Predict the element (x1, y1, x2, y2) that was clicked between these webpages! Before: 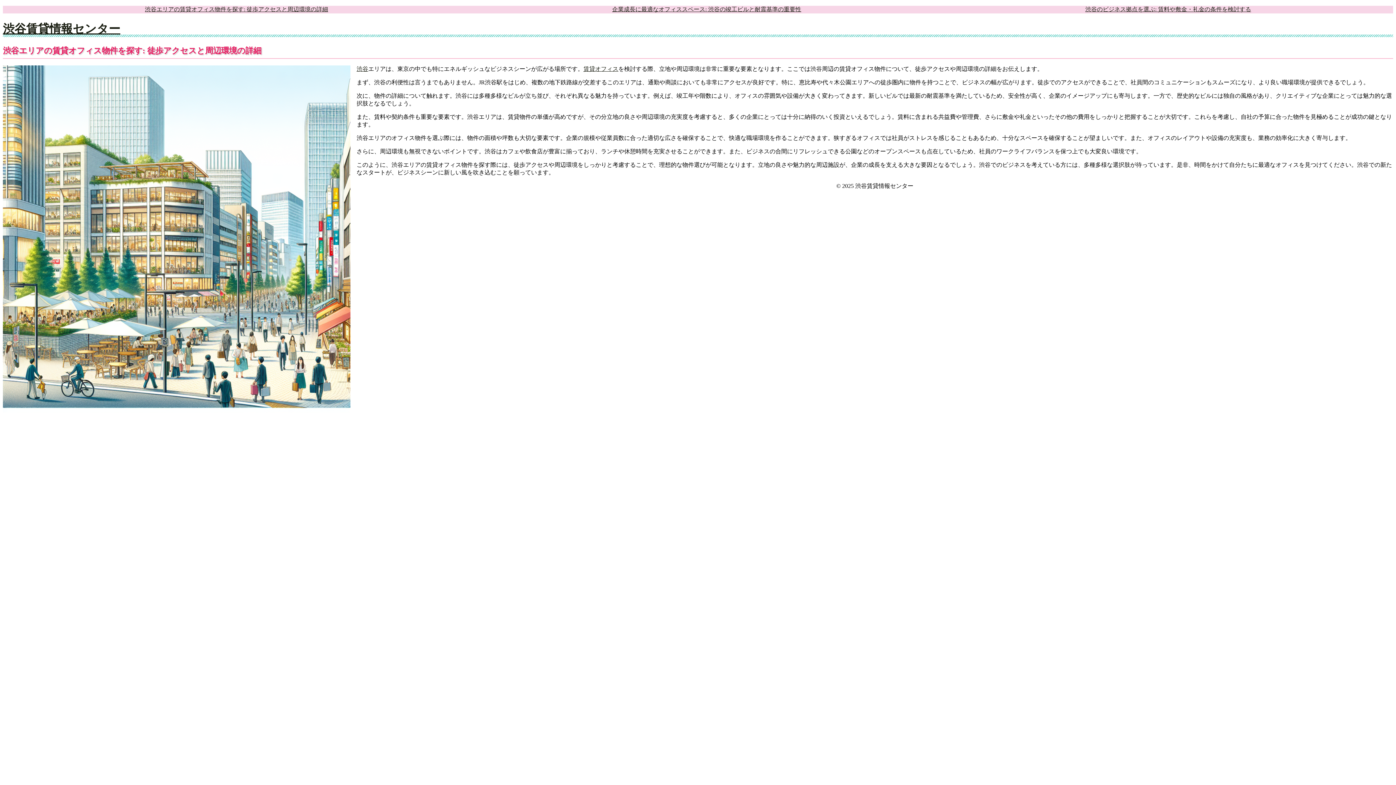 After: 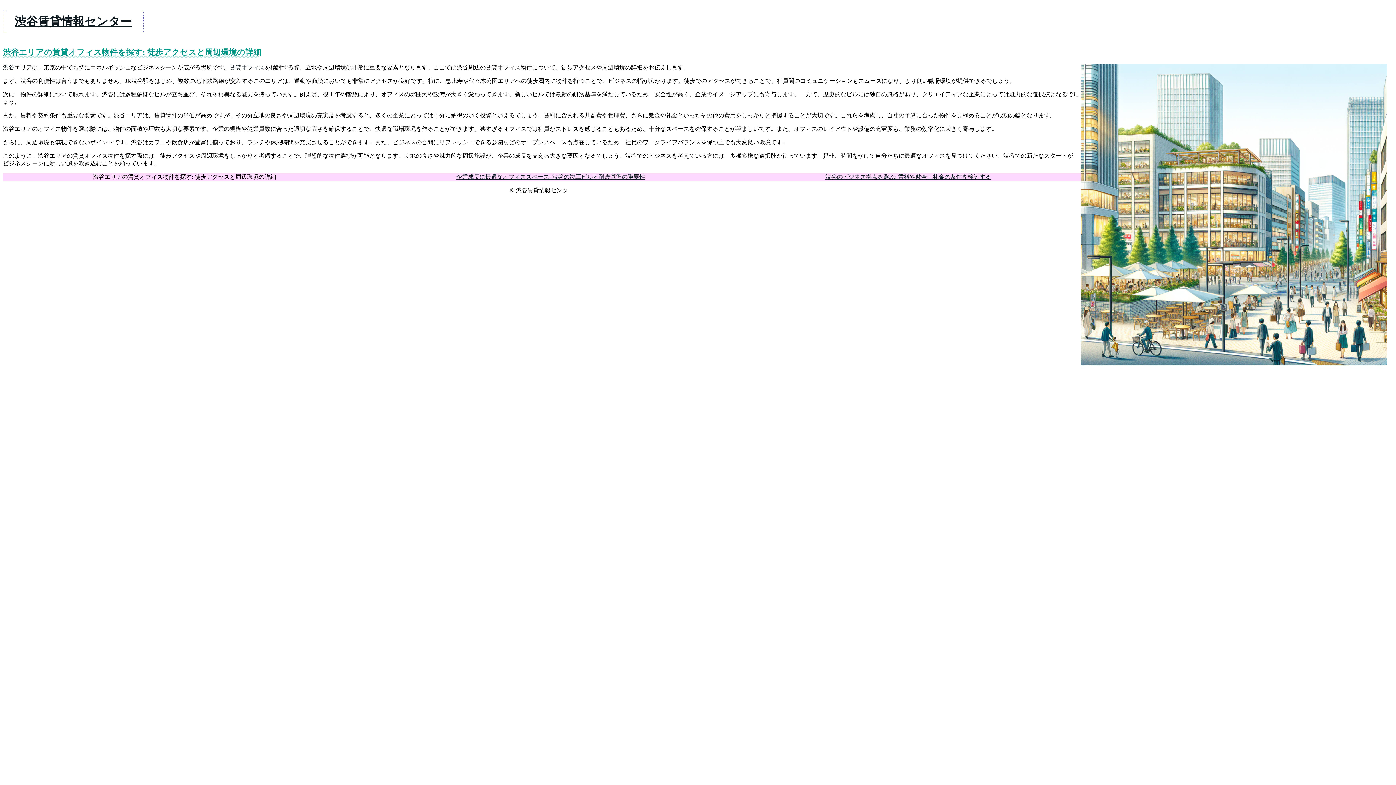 Action: bbox: (144, 6, 328, 12) label: 渋谷エリアの賃貸オフィス物件を探す: 徒歩アクセスと周辺環境の詳細